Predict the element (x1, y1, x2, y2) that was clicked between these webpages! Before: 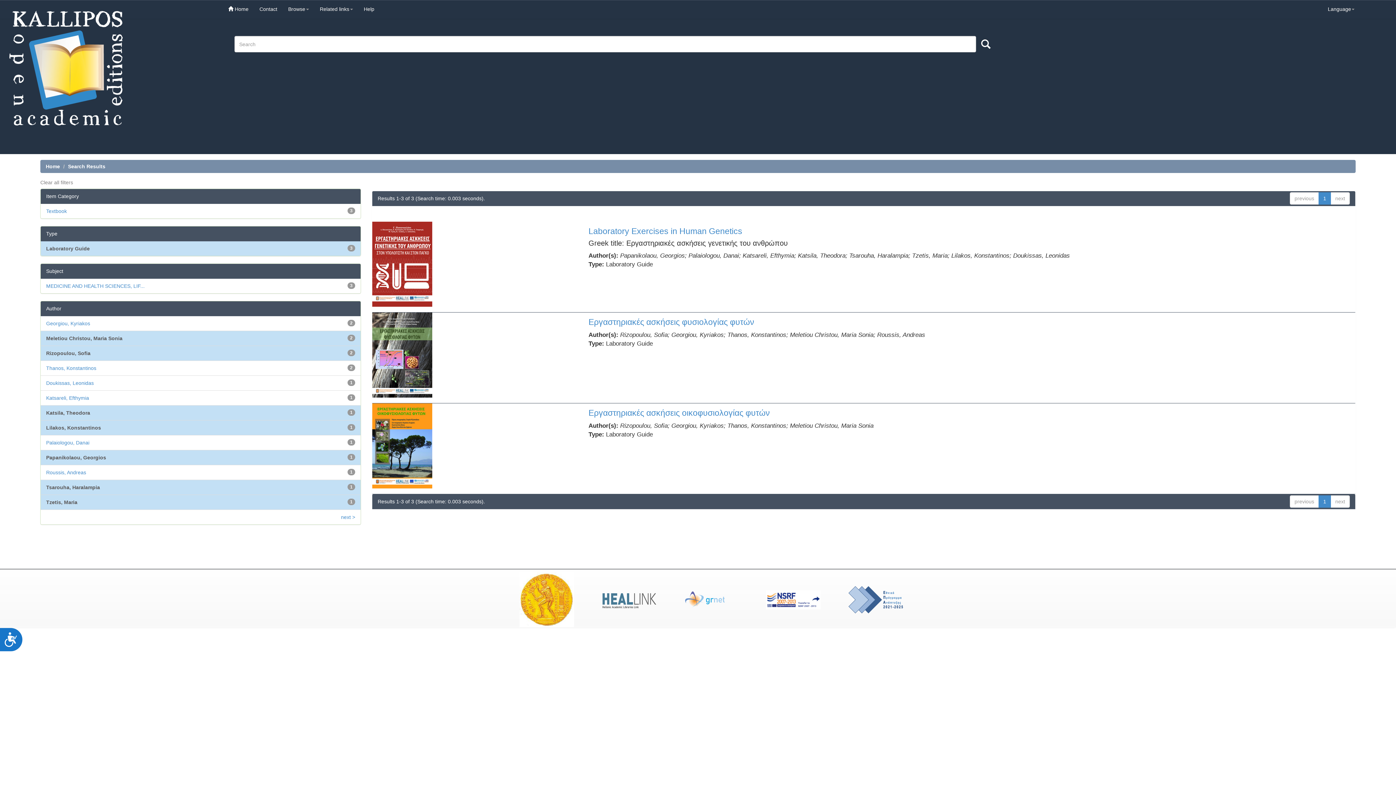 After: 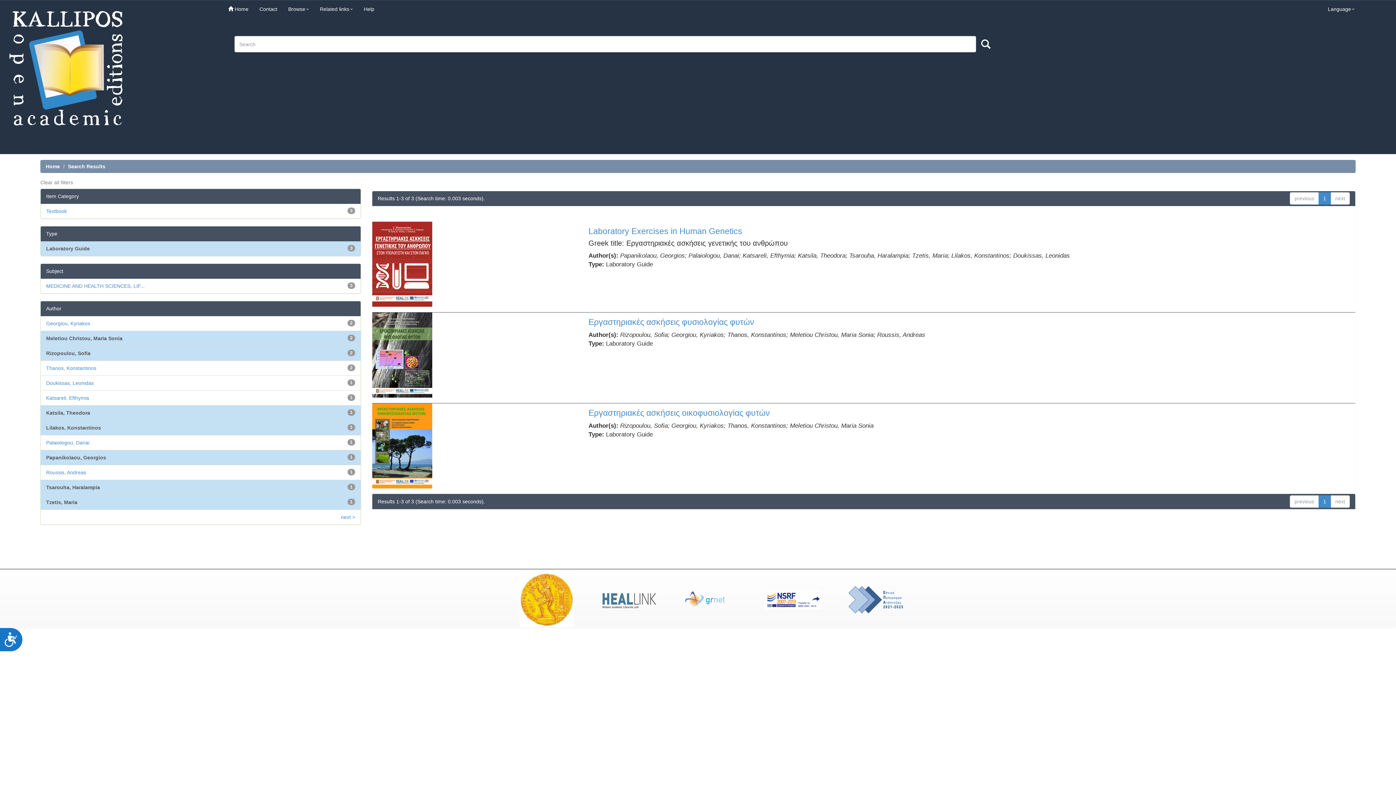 Action: bbox: (575, 595, 656, 601)